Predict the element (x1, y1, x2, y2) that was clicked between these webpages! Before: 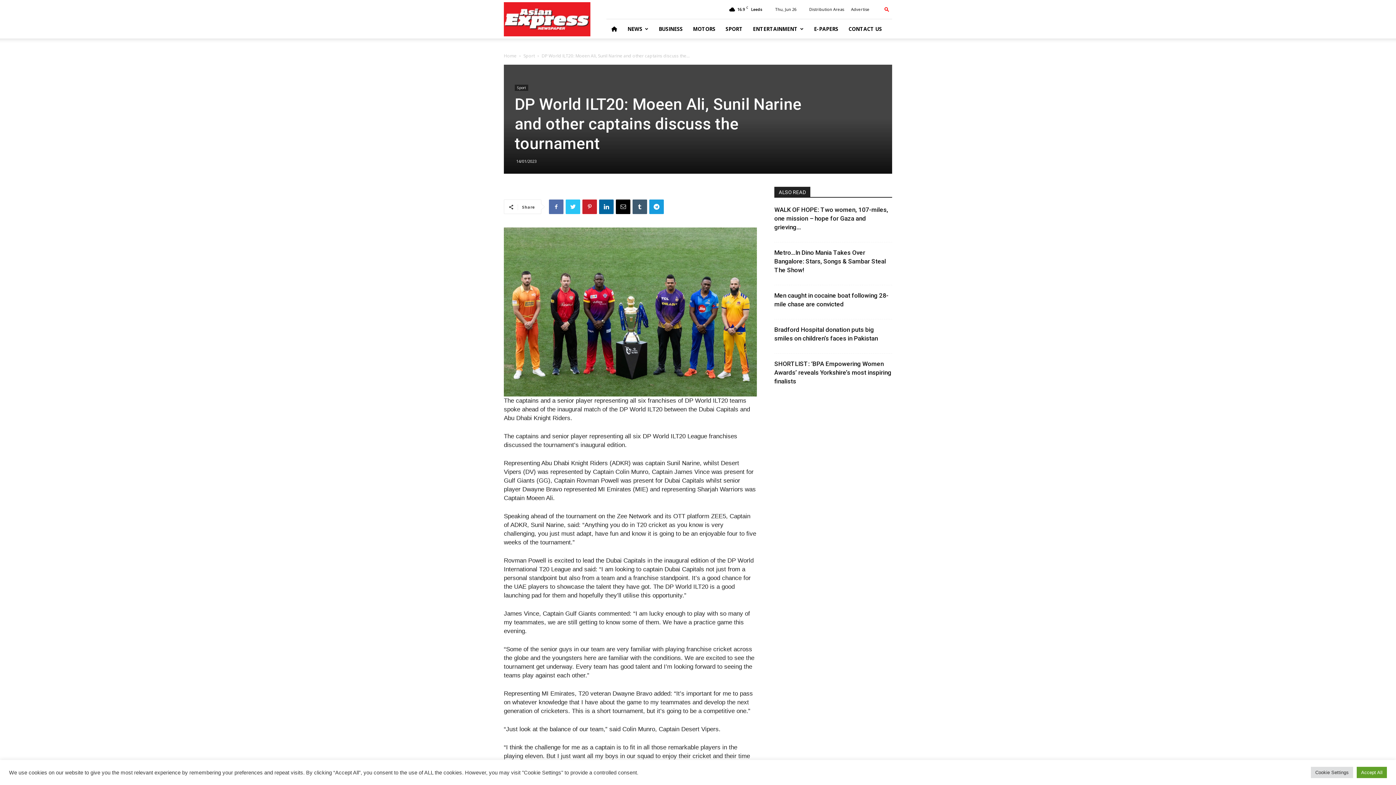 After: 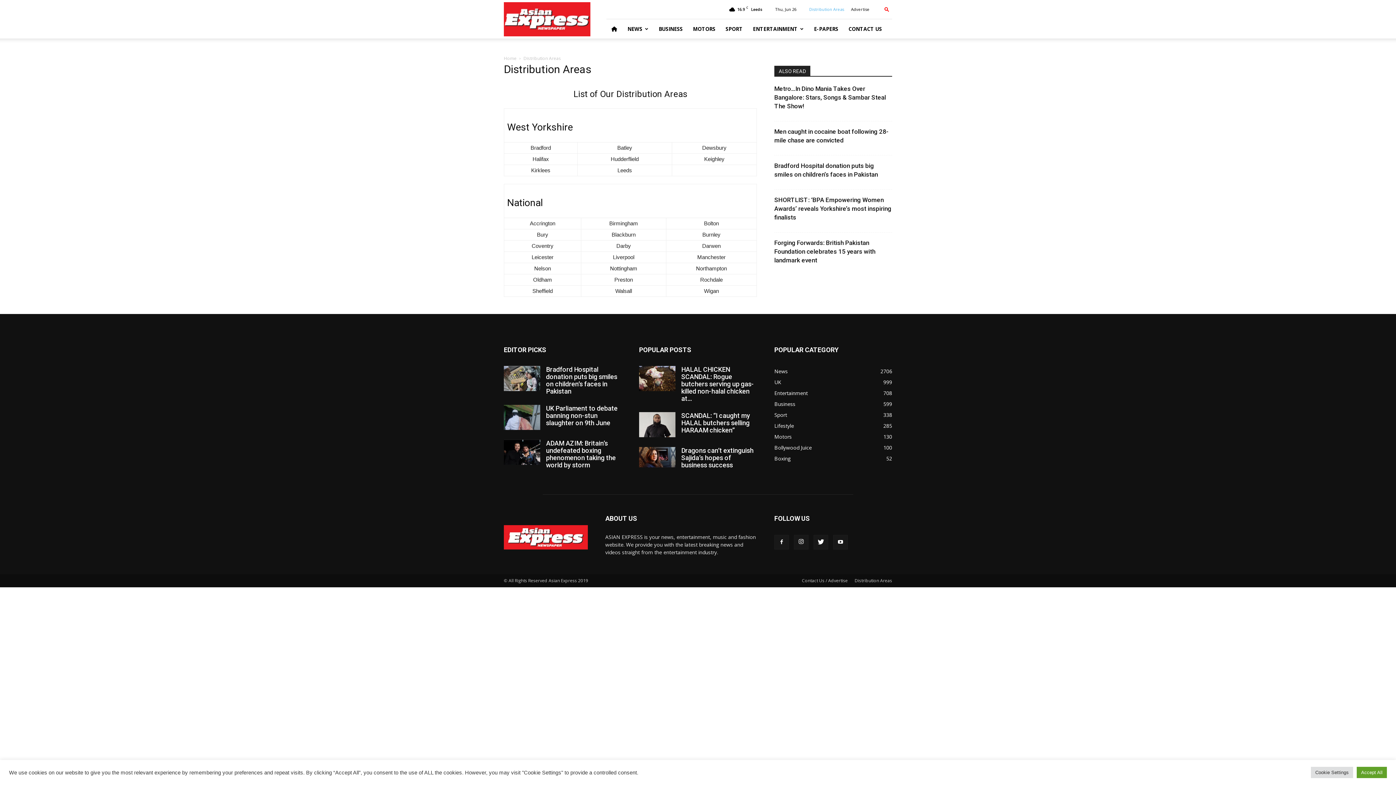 Action: label: Distribution Areas bbox: (809, 6, 844, 12)